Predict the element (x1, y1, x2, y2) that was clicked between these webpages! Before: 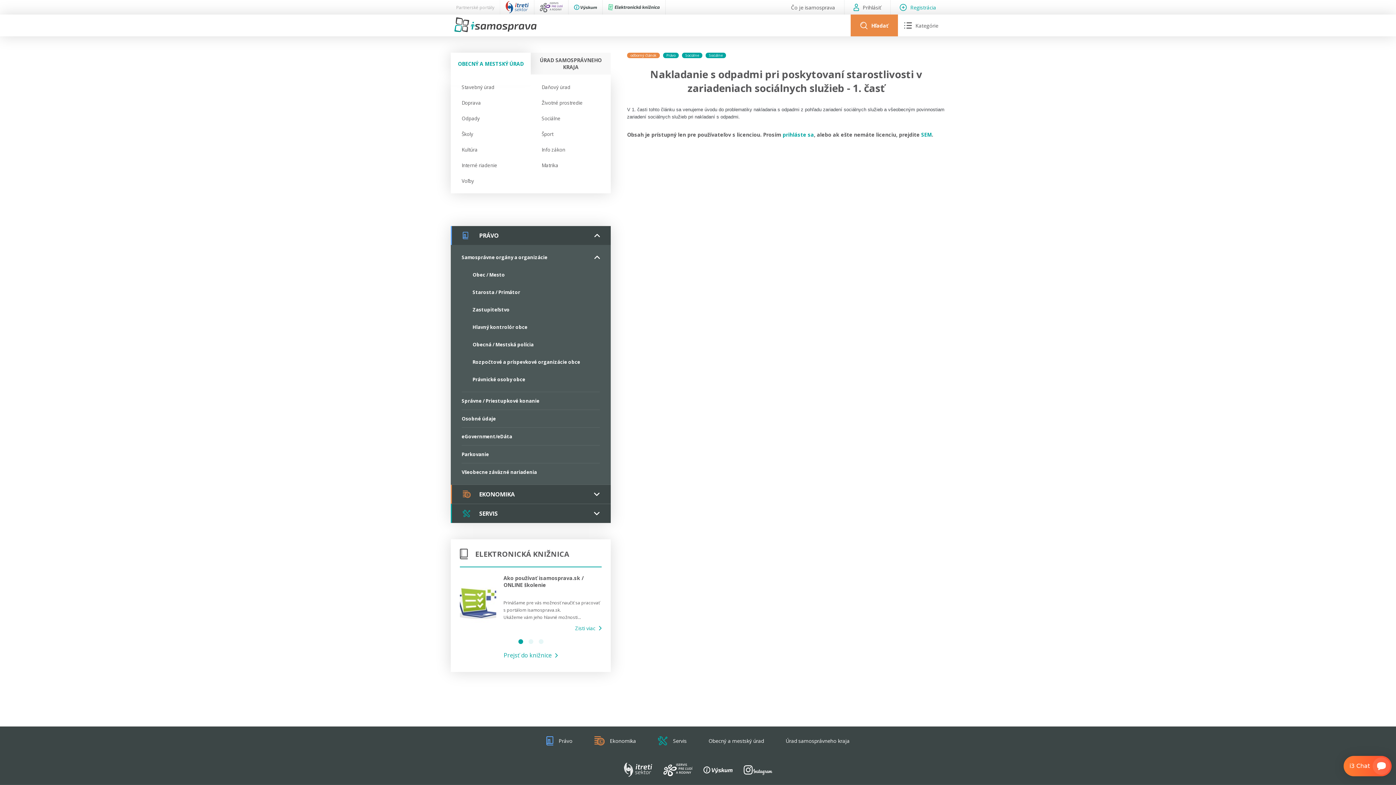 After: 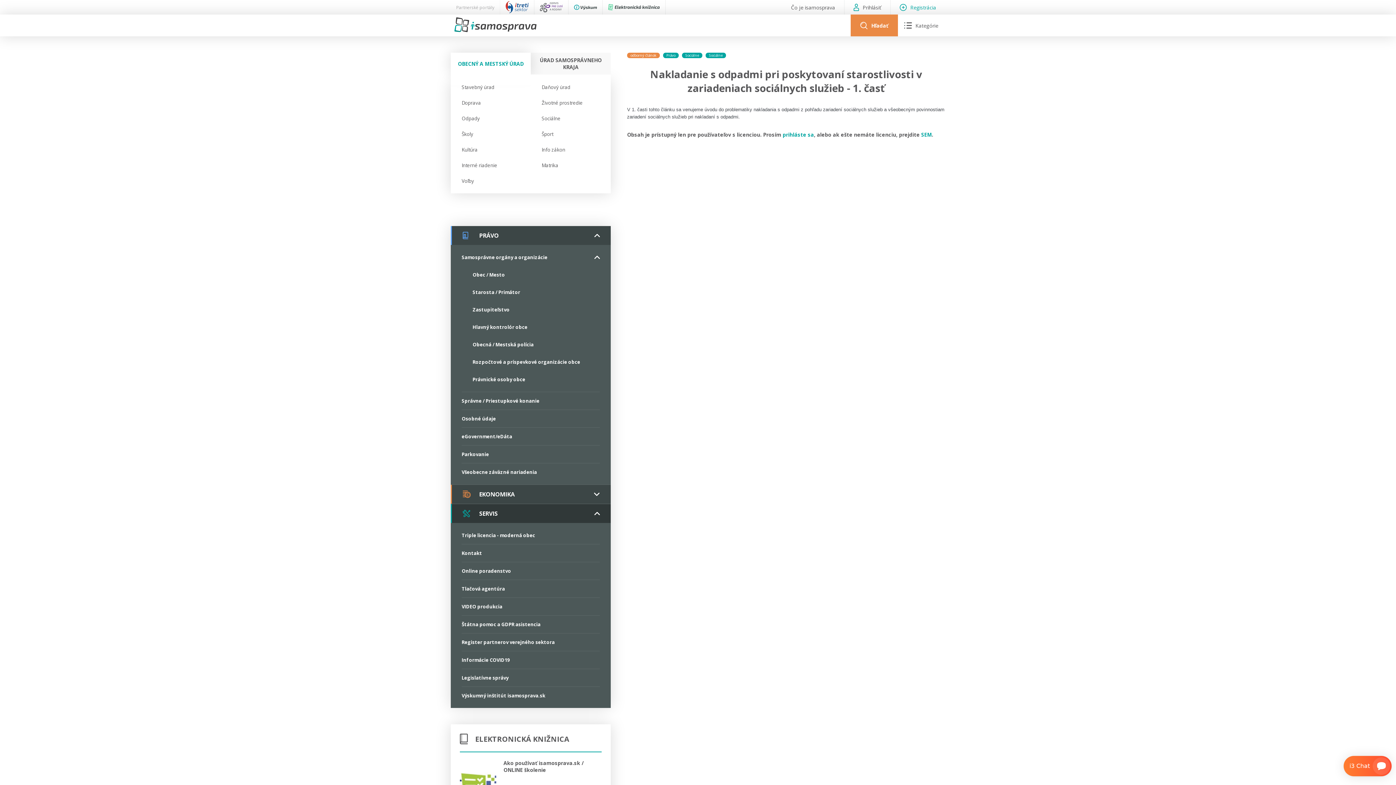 Action: bbox: (450, 504, 610, 523) label: SERVIS